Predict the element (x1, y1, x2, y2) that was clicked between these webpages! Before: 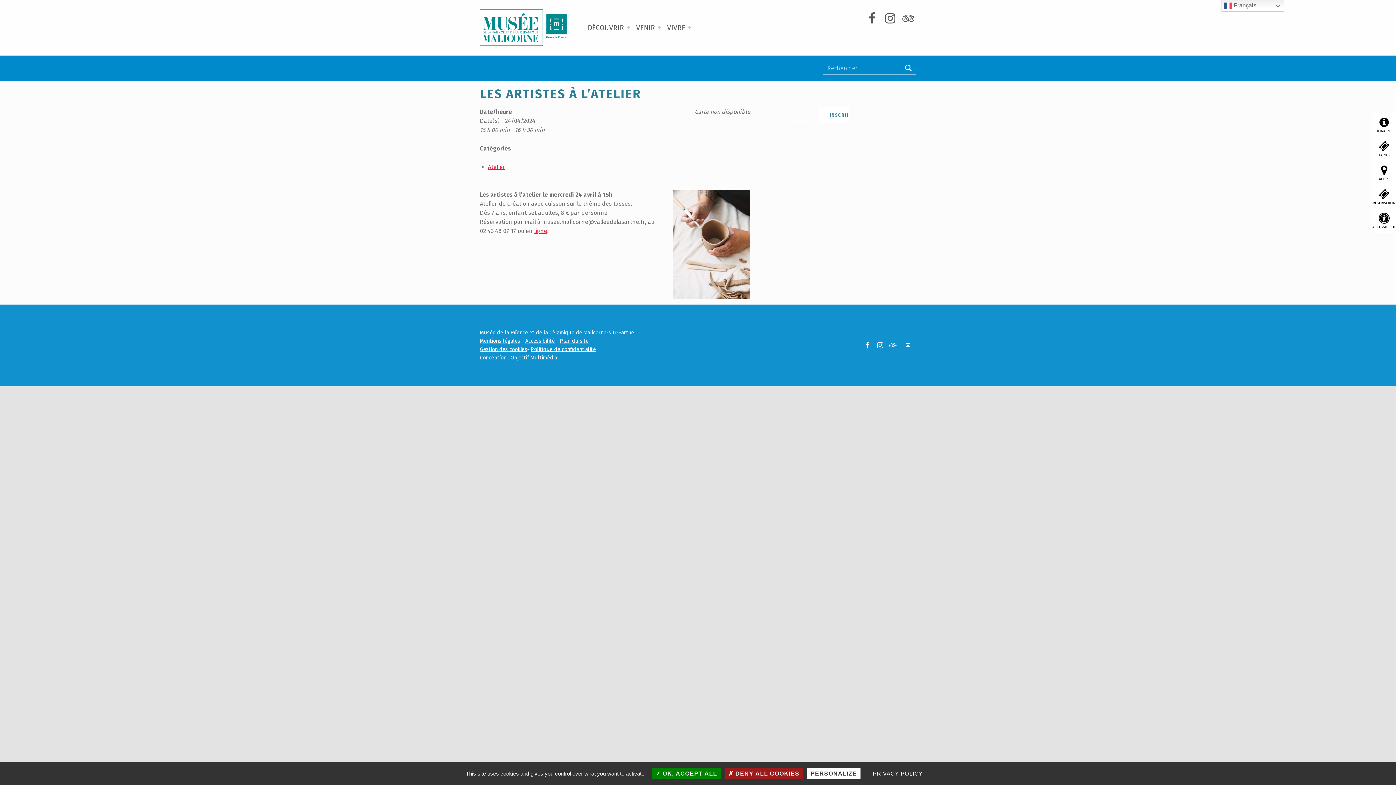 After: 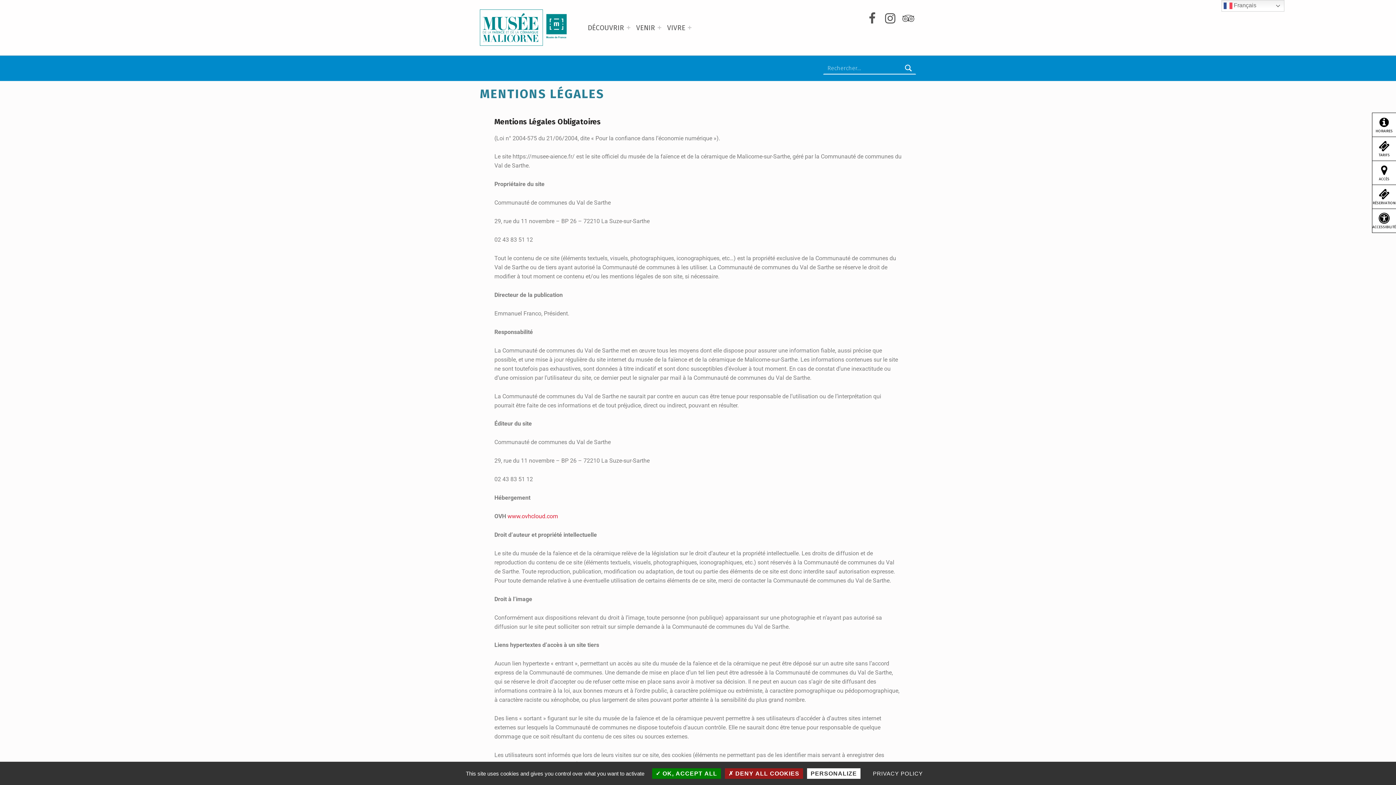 Action: label: Mentions légales bbox: (480, 337, 520, 344)